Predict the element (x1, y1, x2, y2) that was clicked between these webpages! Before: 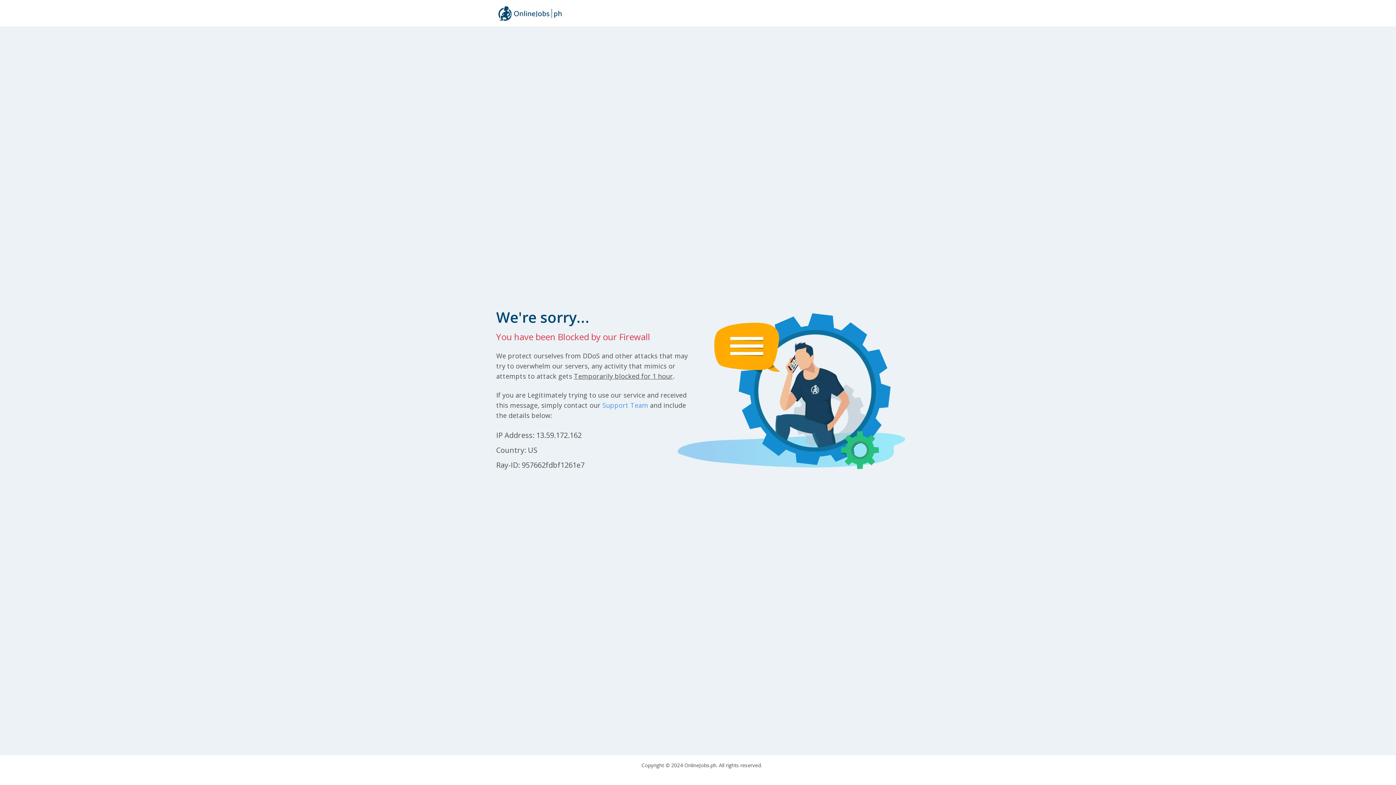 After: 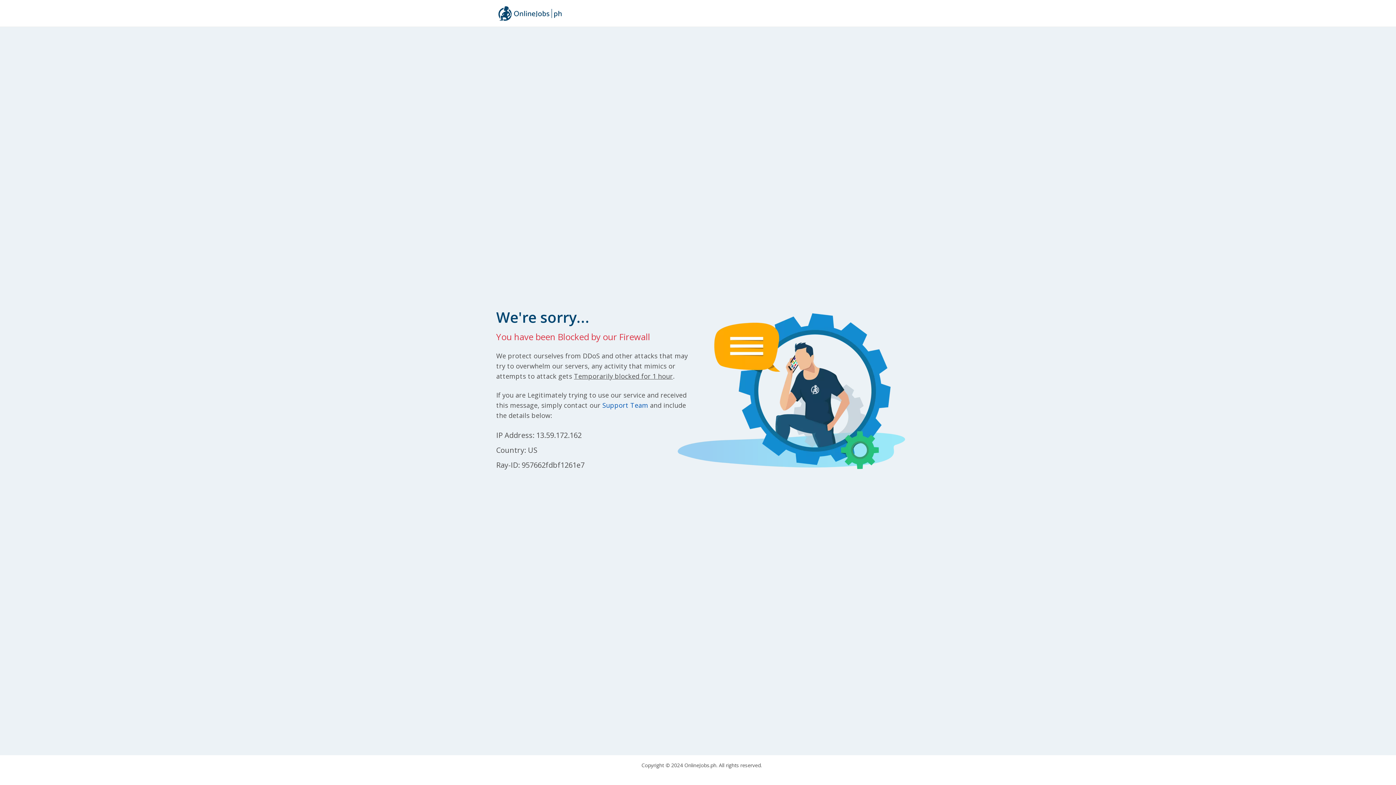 Action: bbox: (602, 400, 648, 409) label: Support Team